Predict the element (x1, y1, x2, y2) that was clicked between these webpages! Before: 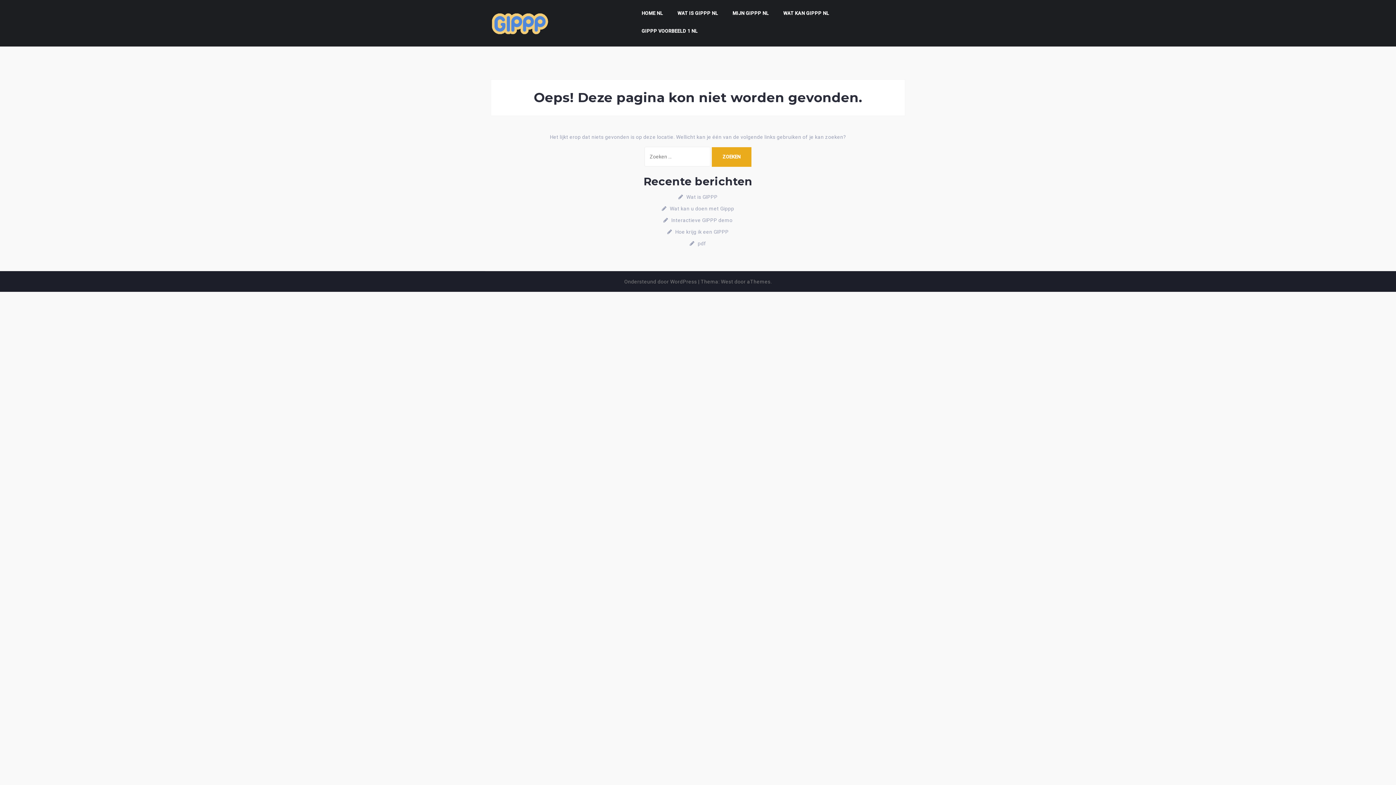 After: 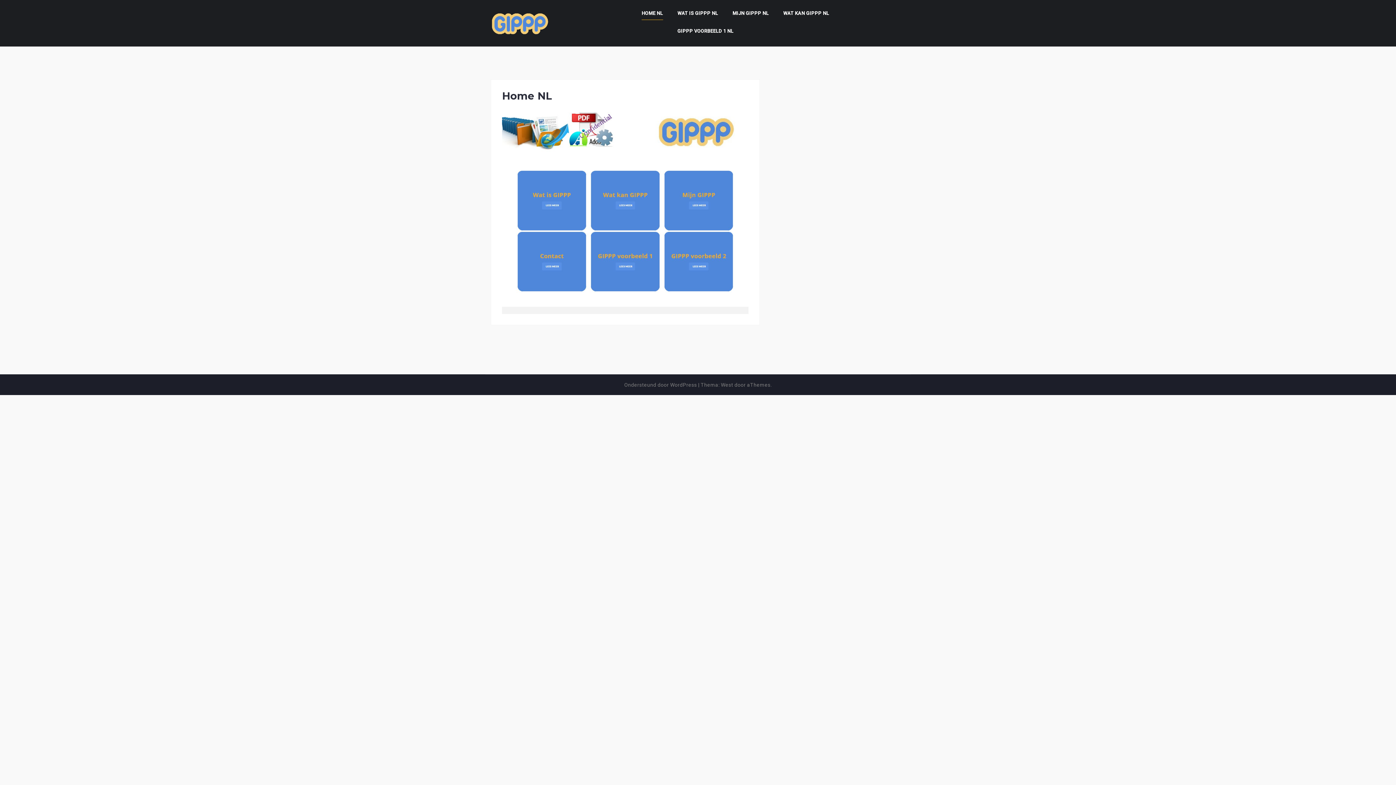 Action: bbox: (490, 19, 552, 25)